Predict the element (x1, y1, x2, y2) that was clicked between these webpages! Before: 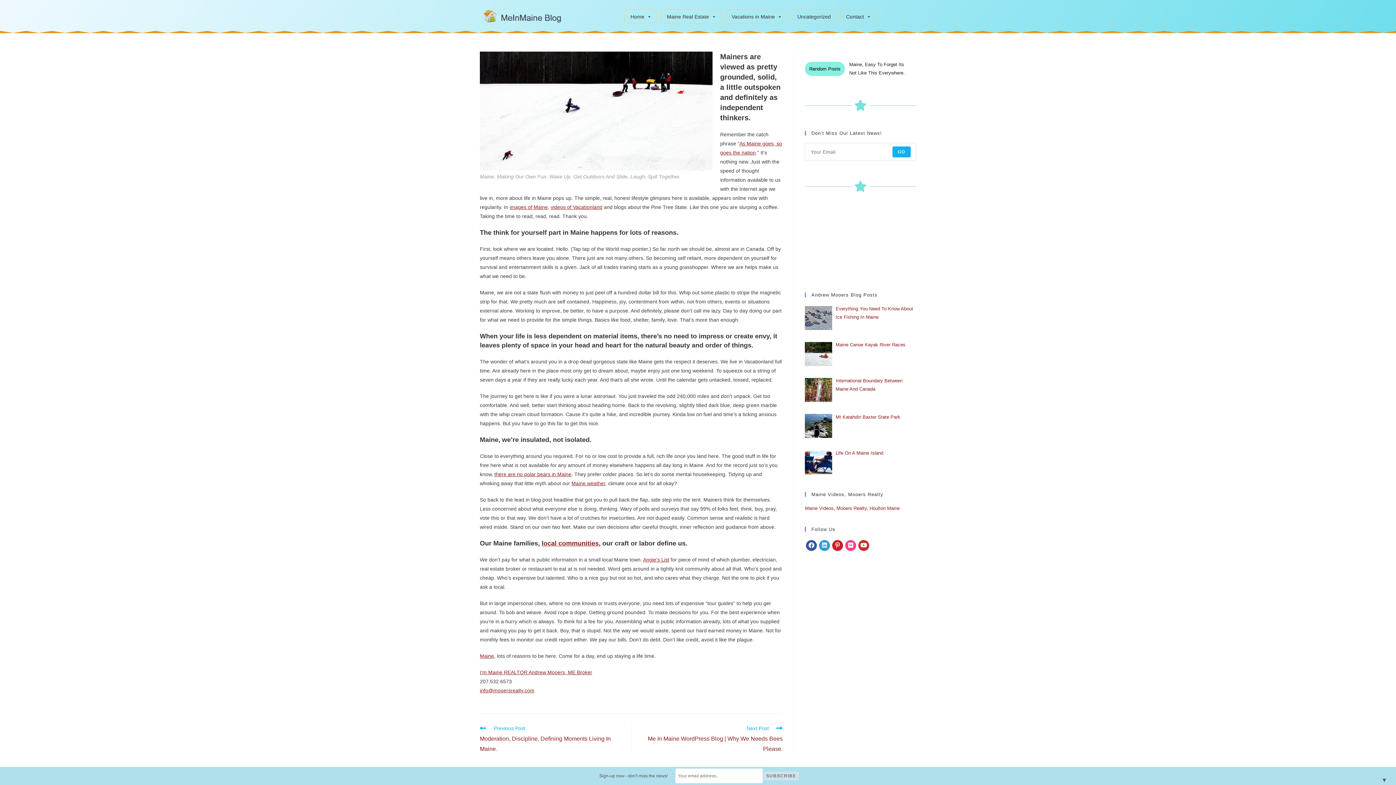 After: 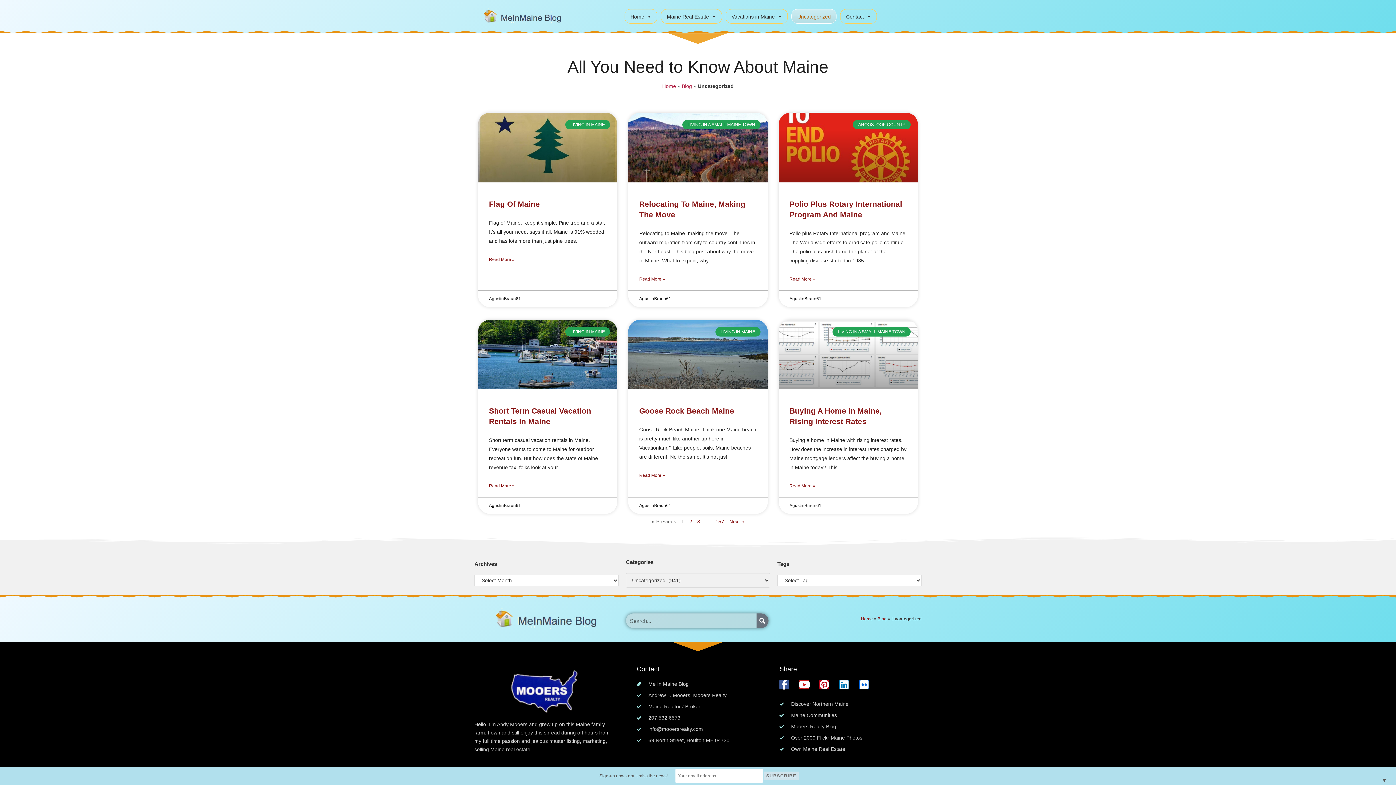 Action: bbox: (791, 9, 836, 23) label: Uncategorized